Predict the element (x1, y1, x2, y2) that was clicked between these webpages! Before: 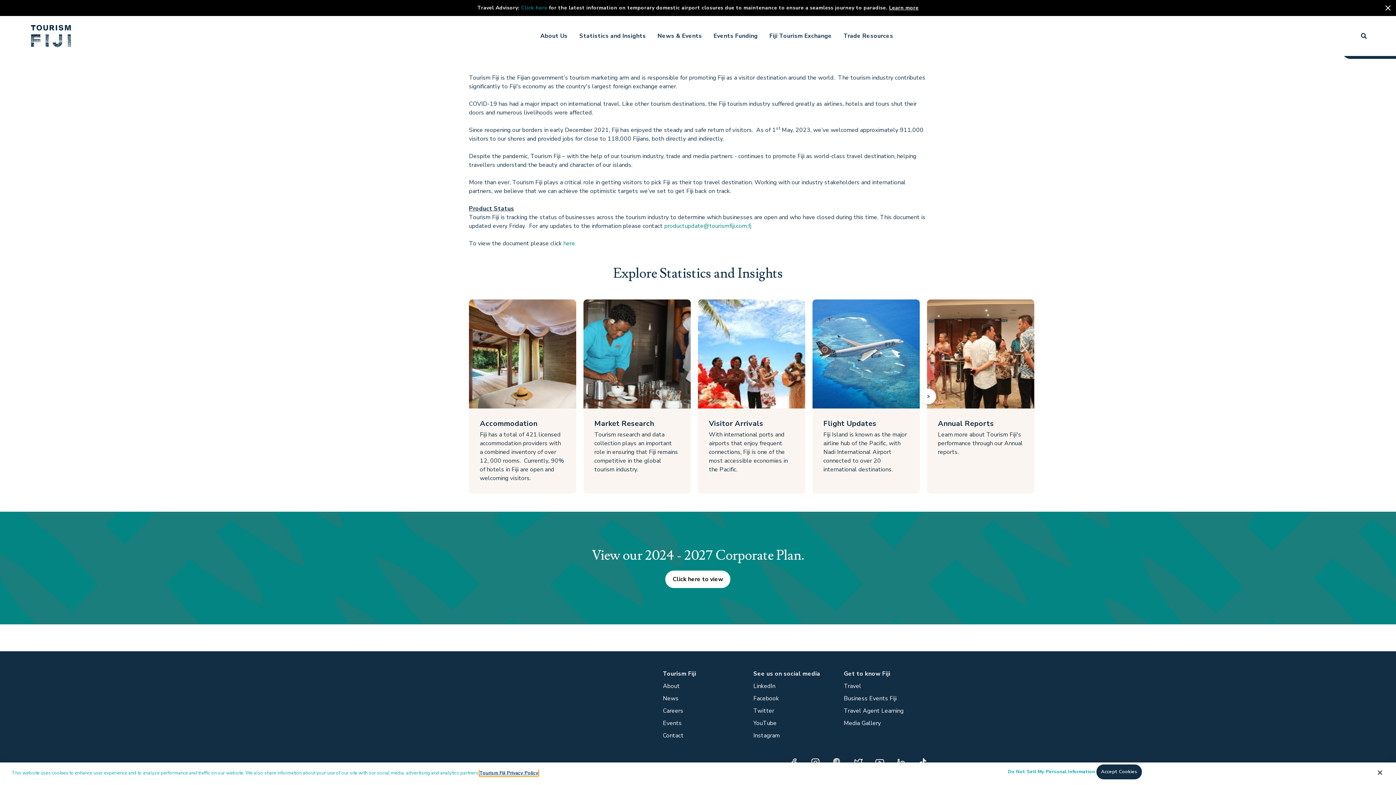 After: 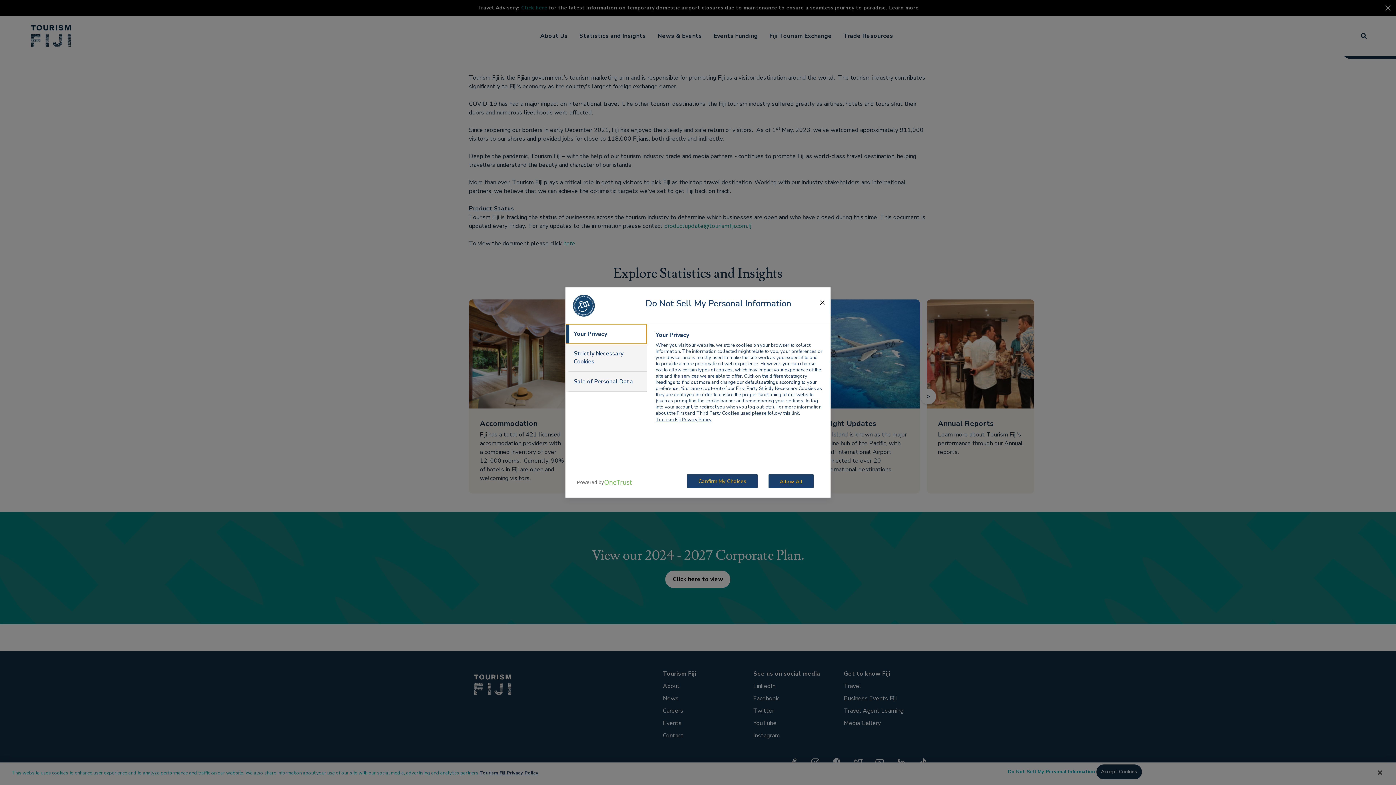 Action: bbox: (1008, 773, 1095, 778) label: Do Not Sell My Personal Information